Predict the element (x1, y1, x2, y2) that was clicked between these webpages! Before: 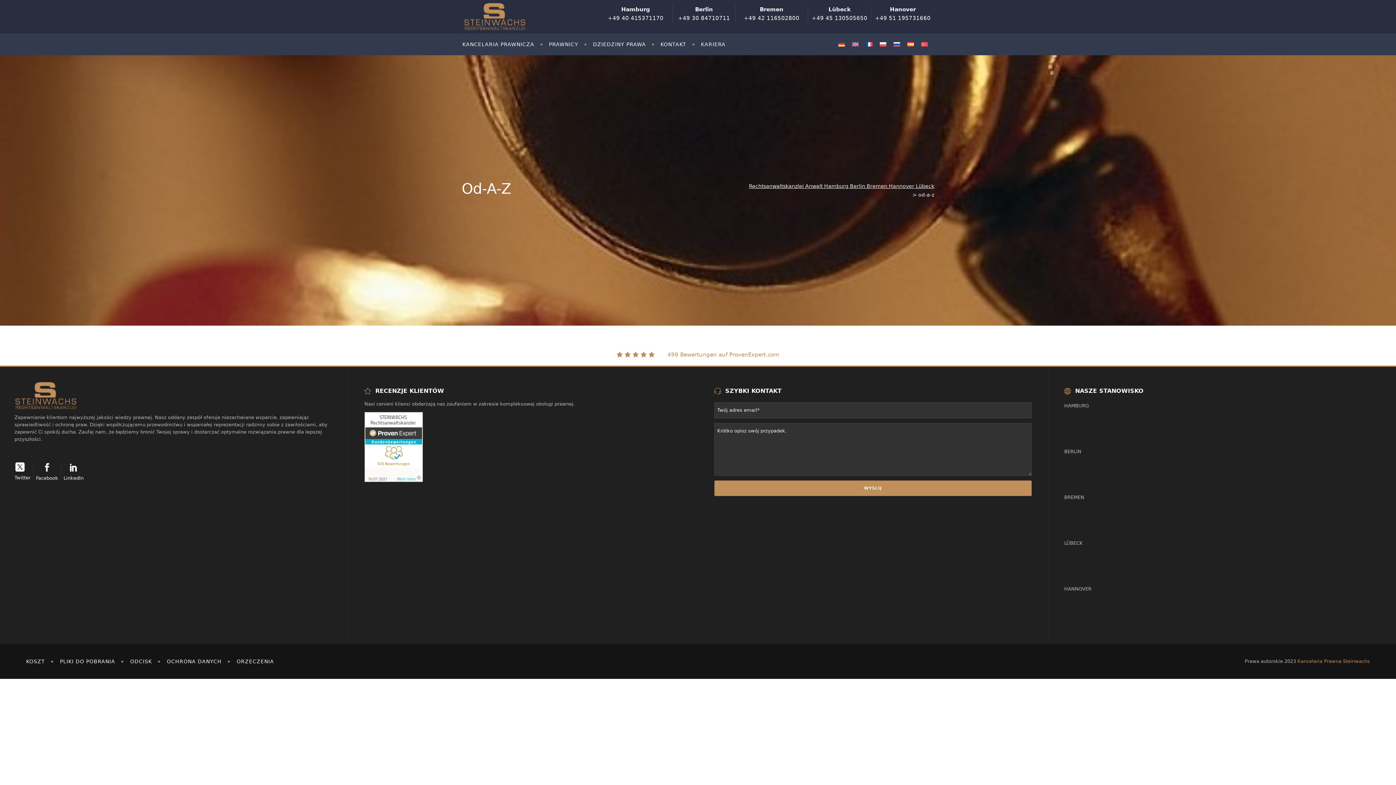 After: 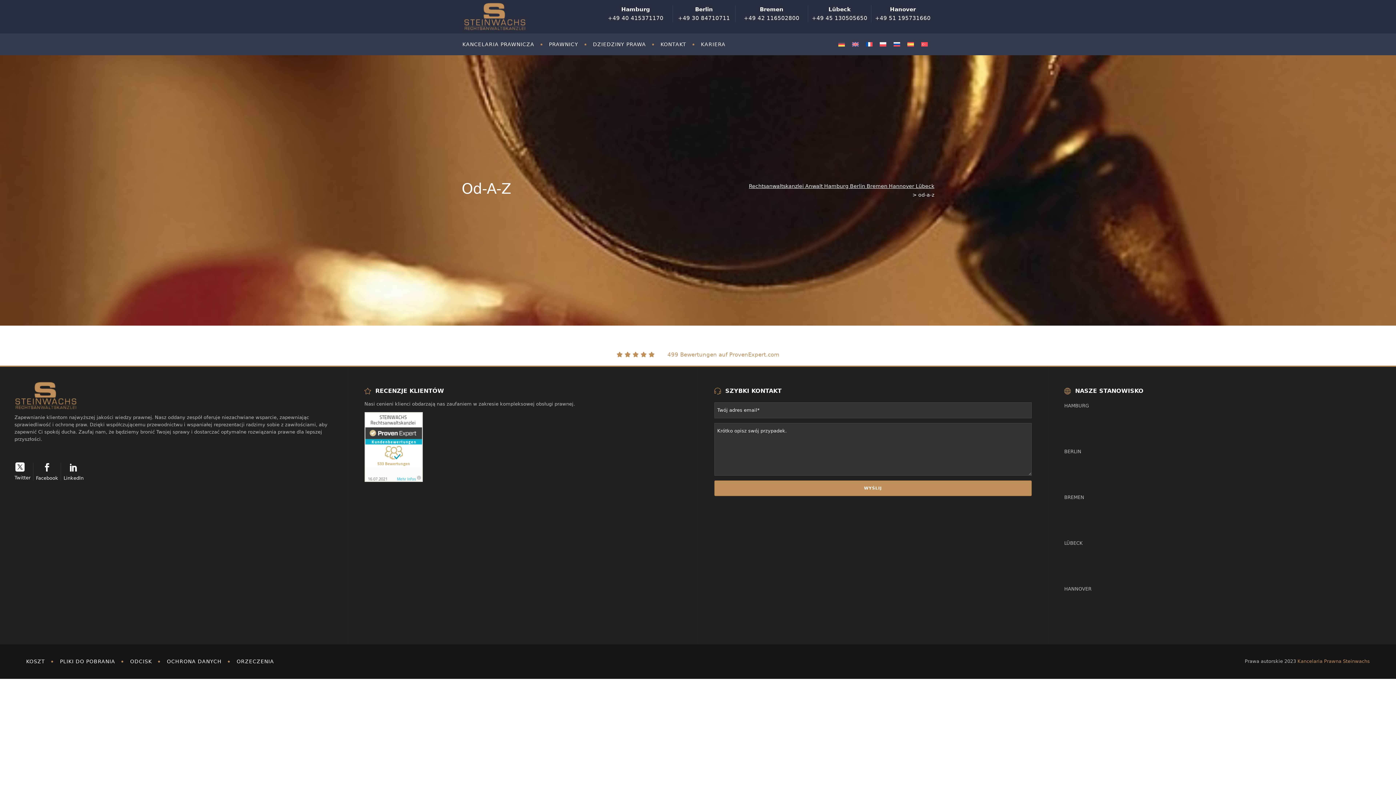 Action: bbox: (876, 39, 890, 49)